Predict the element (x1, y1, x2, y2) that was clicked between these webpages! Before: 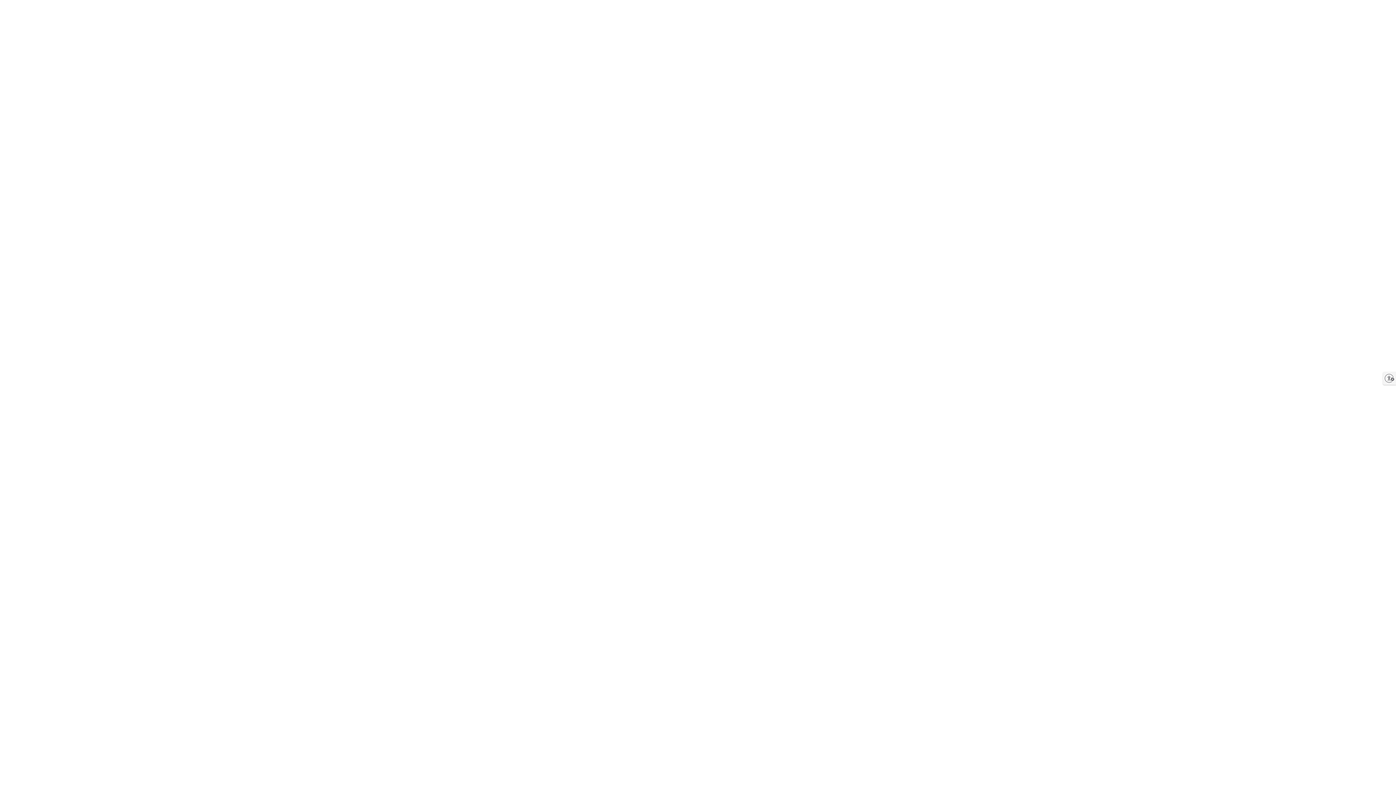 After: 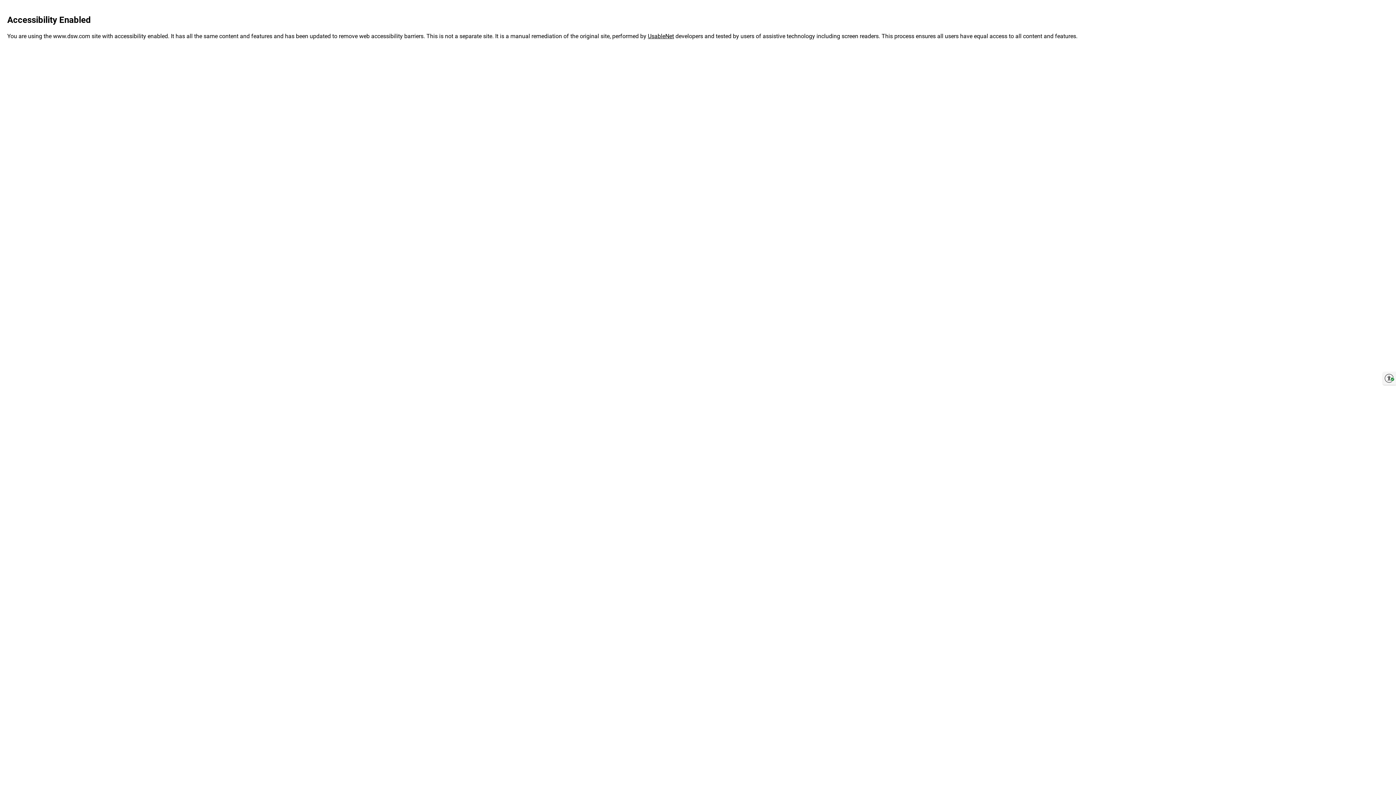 Action: label: Enable accessibility bbox: (1383, 372, 1396, 385)